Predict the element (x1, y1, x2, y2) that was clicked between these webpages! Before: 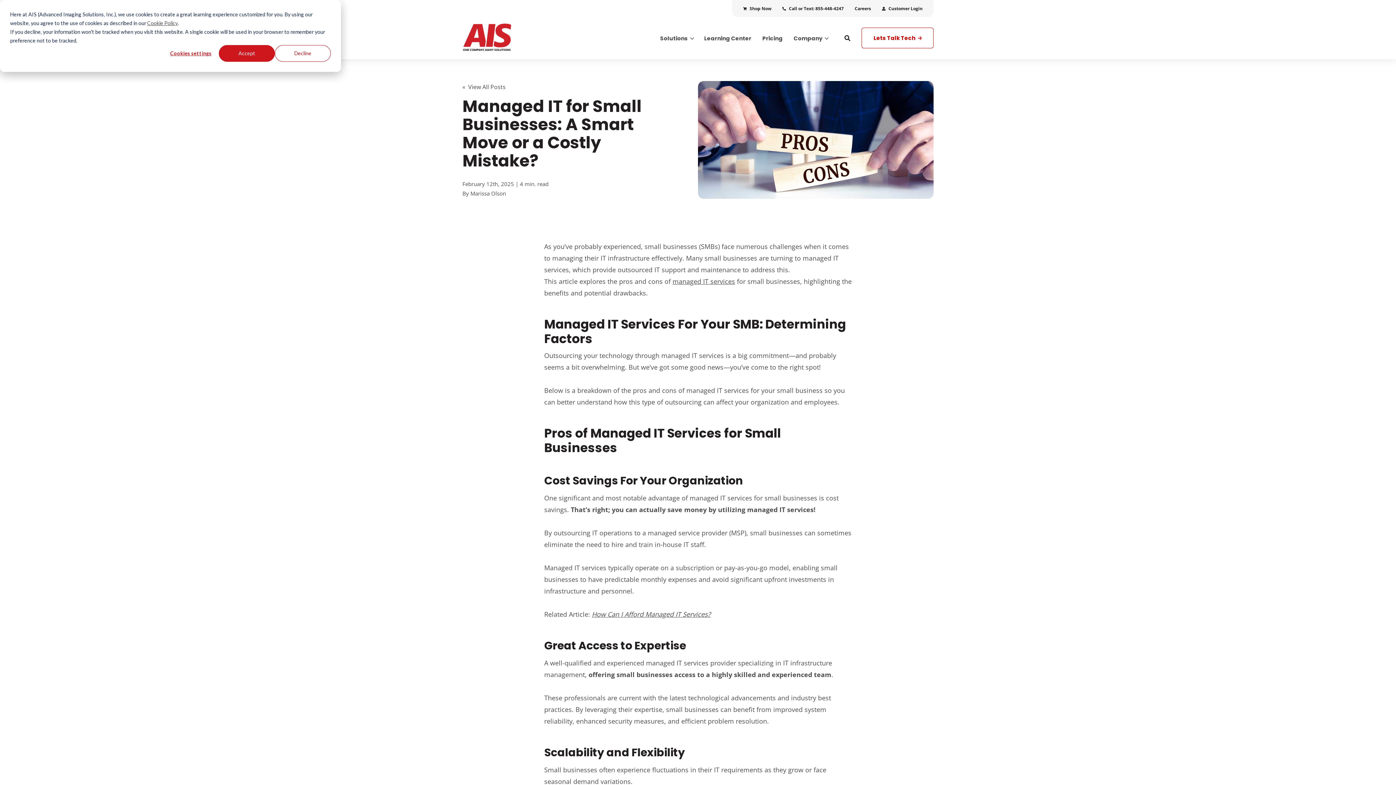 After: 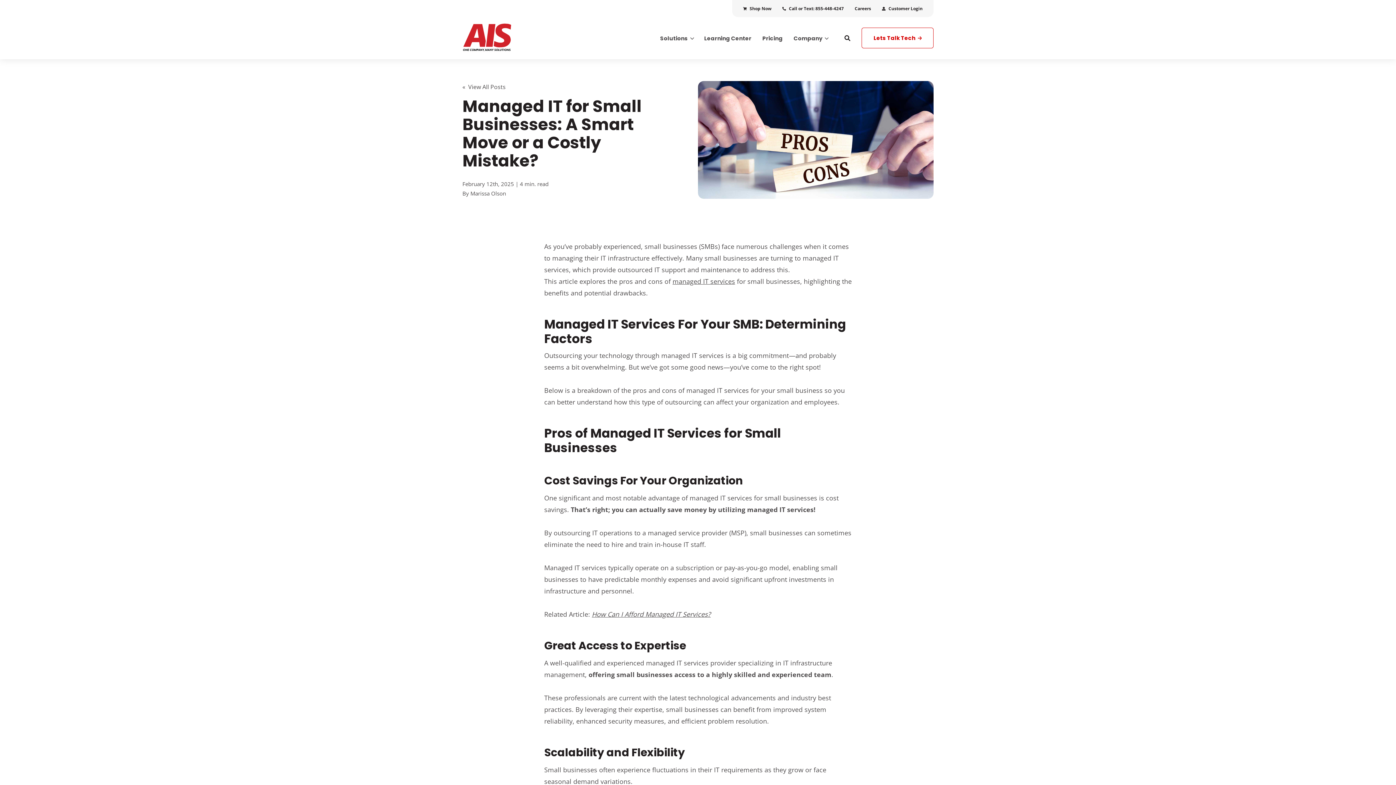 Action: label: Accept bbox: (218, 45, 274, 61)